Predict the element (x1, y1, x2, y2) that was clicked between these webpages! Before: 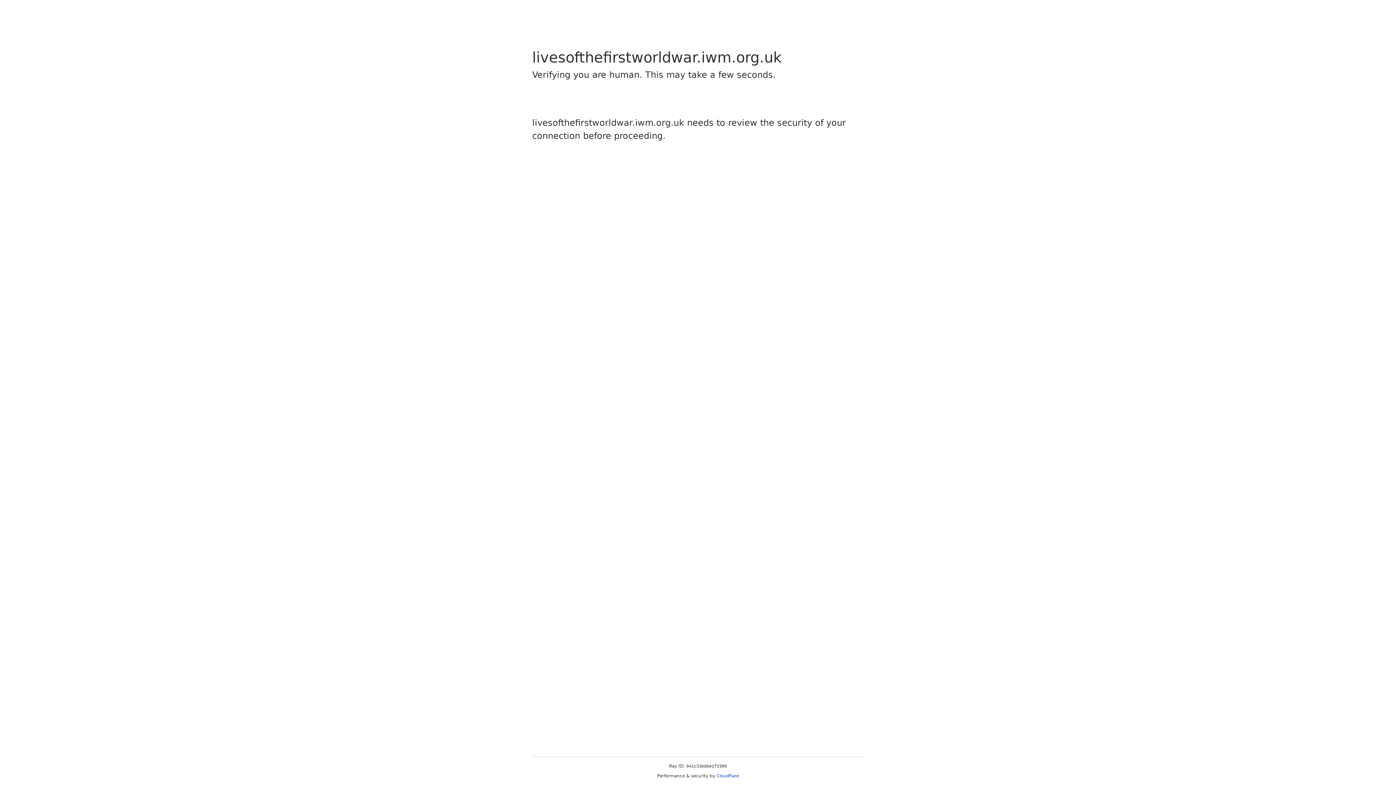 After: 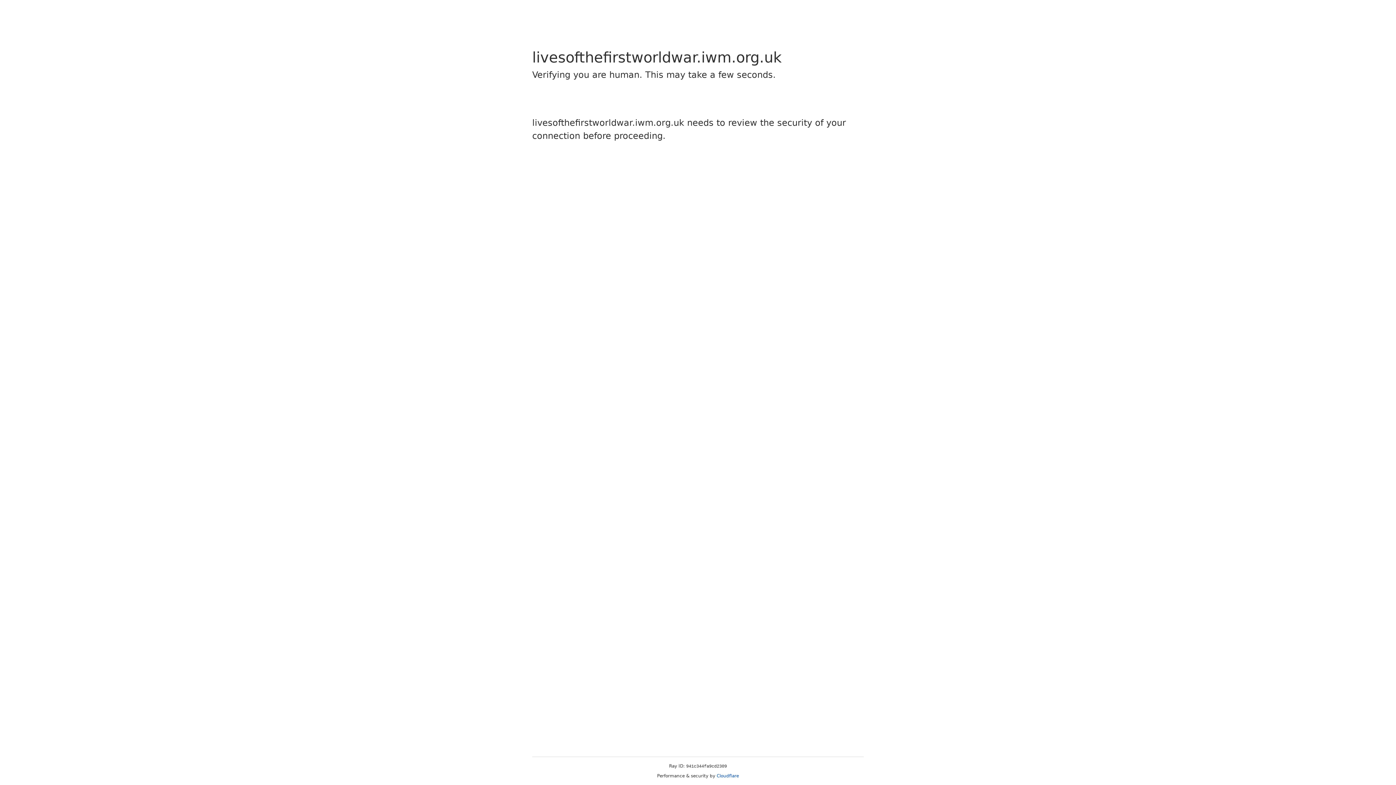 Action: bbox: (716, 773, 739, 778) label: Cloudflare